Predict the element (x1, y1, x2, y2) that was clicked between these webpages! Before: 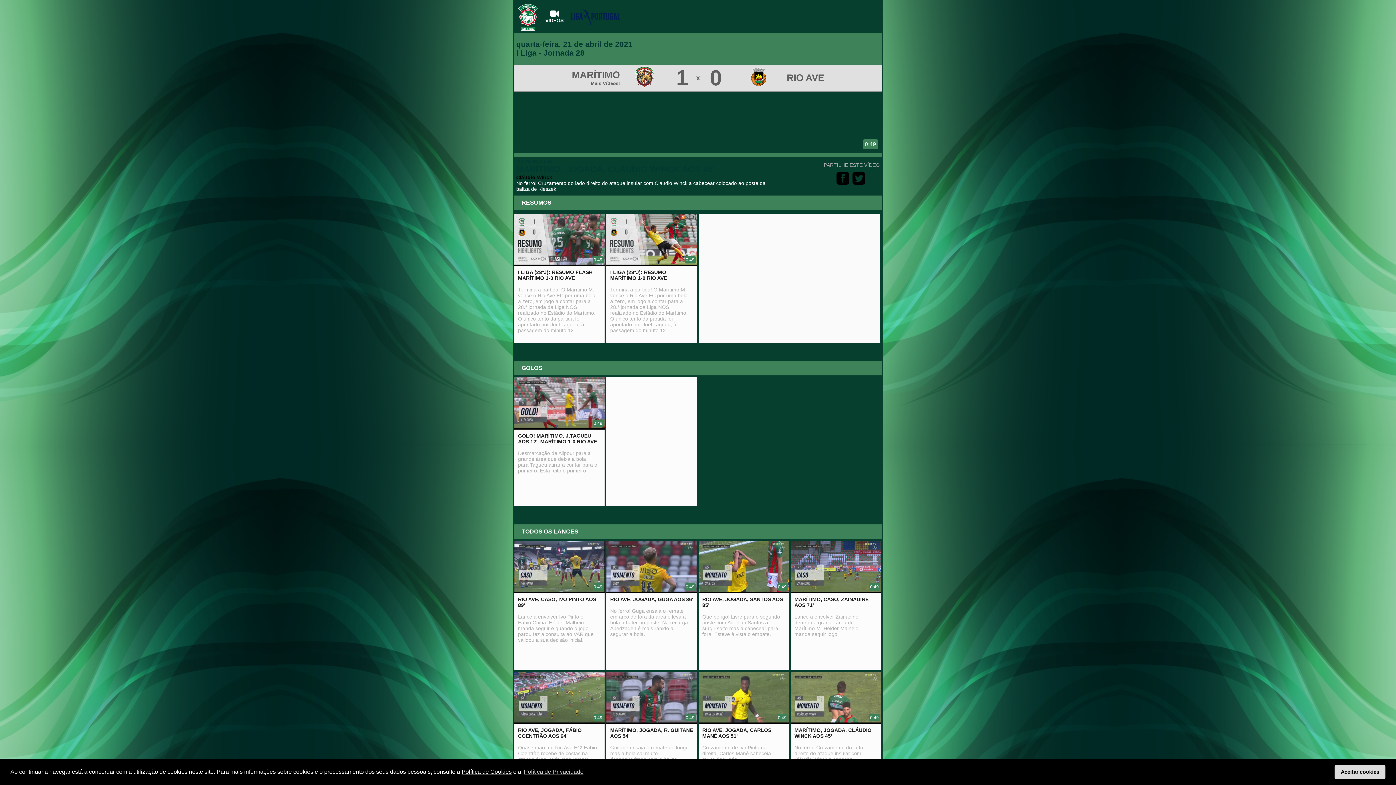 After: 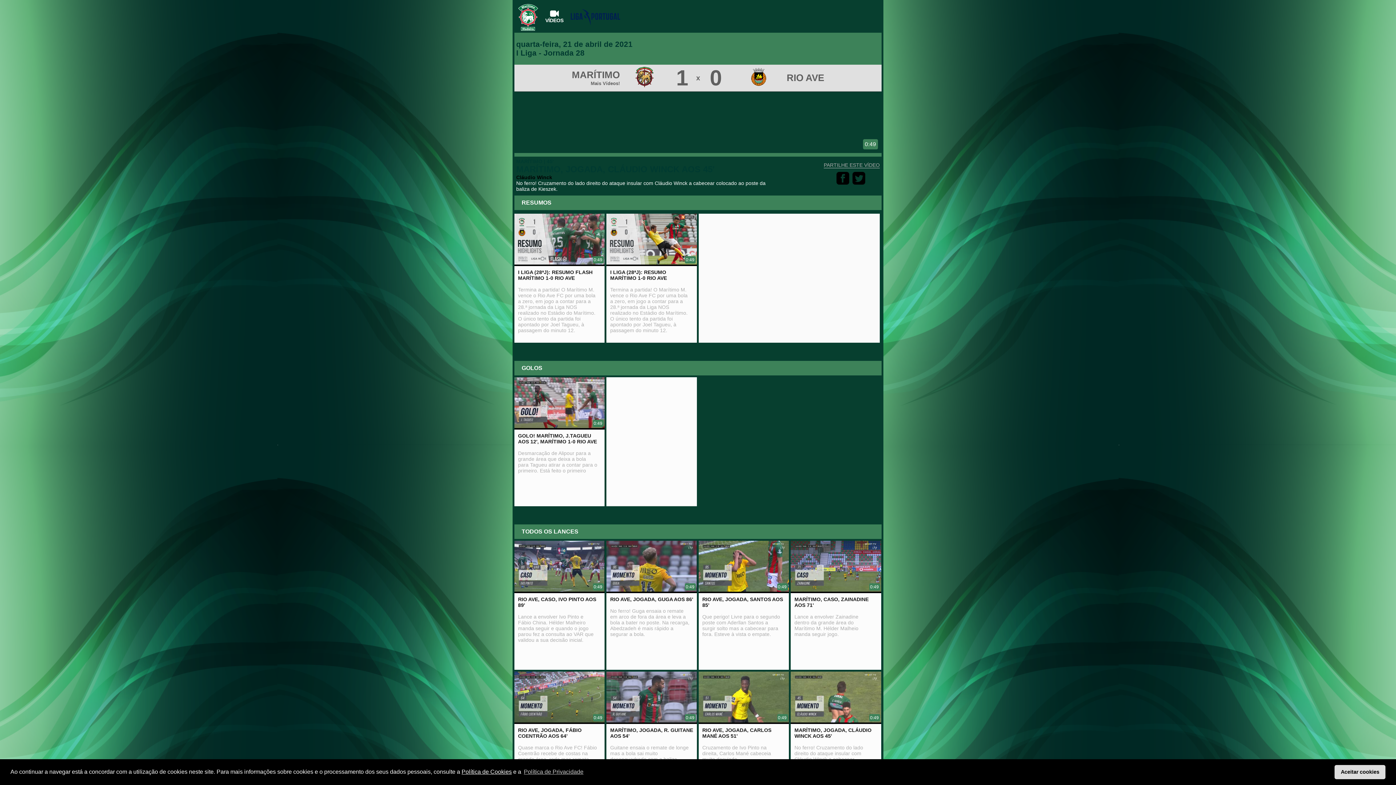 Action: bbox: (791, 672, 881, 801) label: 0:49
MARÍTIMO, JOGADA, CLÁUDIO WINCK AOS 45'
No ferro! Cruzamento do lado direito do ataque insular com Cláudio Winck a cabecear colocado ao poste da baliza de Kieszek.